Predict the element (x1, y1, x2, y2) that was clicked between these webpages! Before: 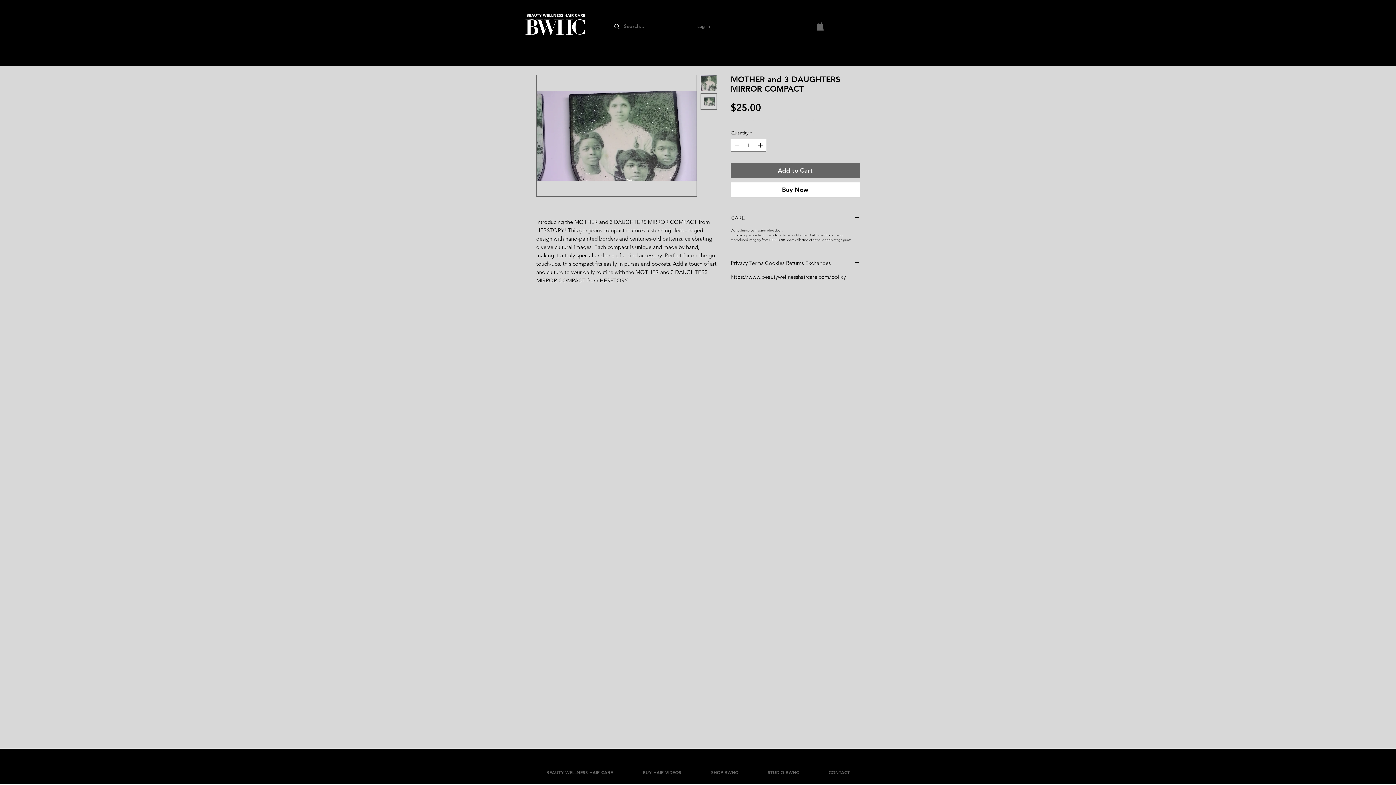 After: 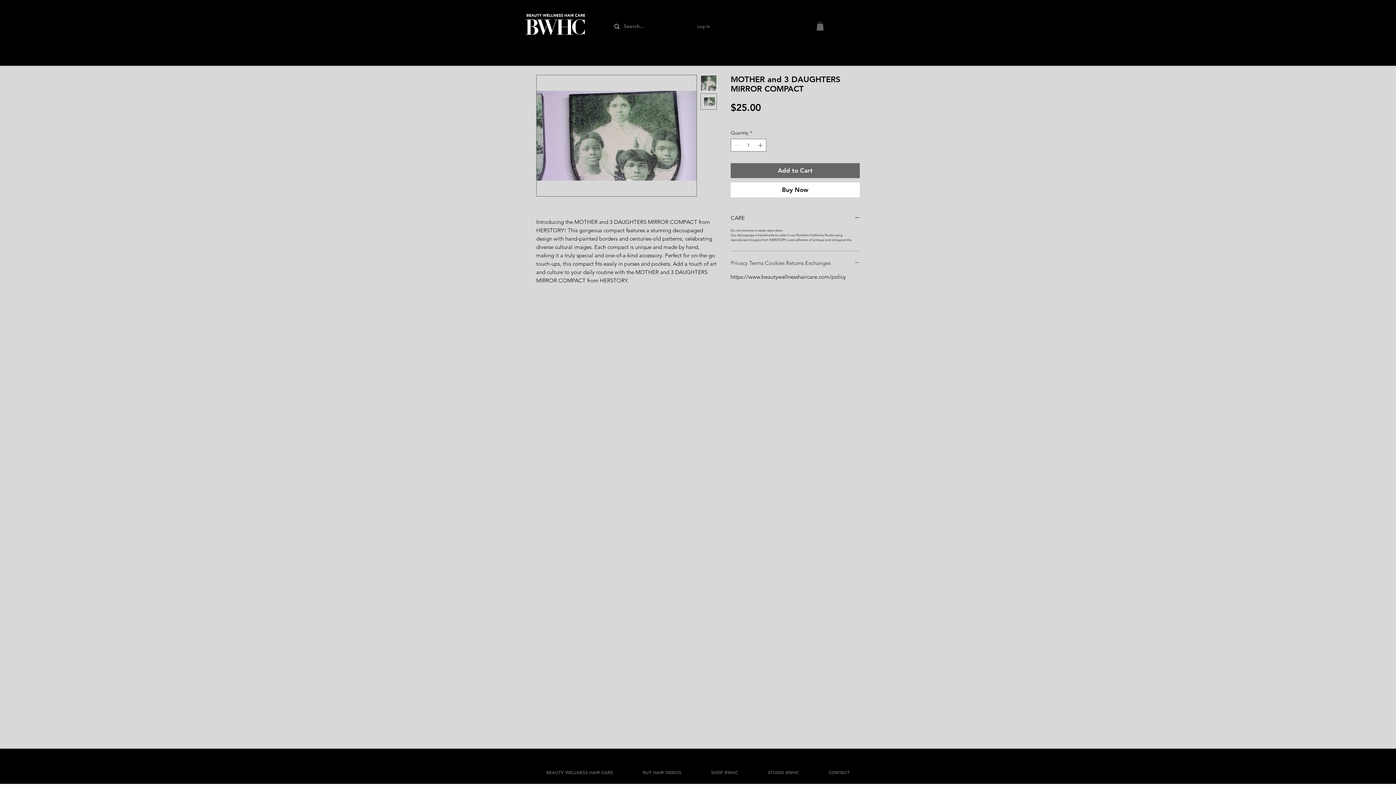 Action: bbox: (730, 260, 860, 267) label: Privacy Terms Cookies Returns Exchanges